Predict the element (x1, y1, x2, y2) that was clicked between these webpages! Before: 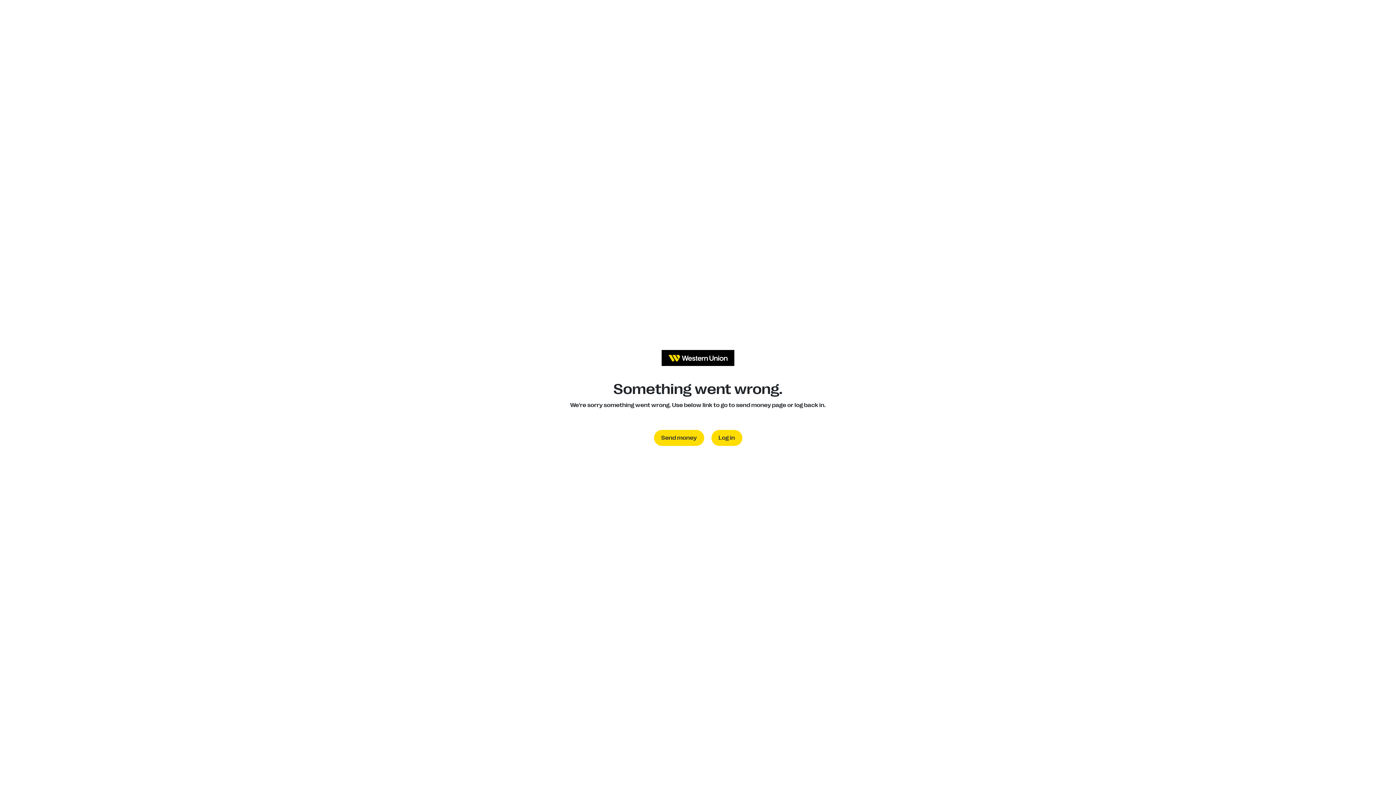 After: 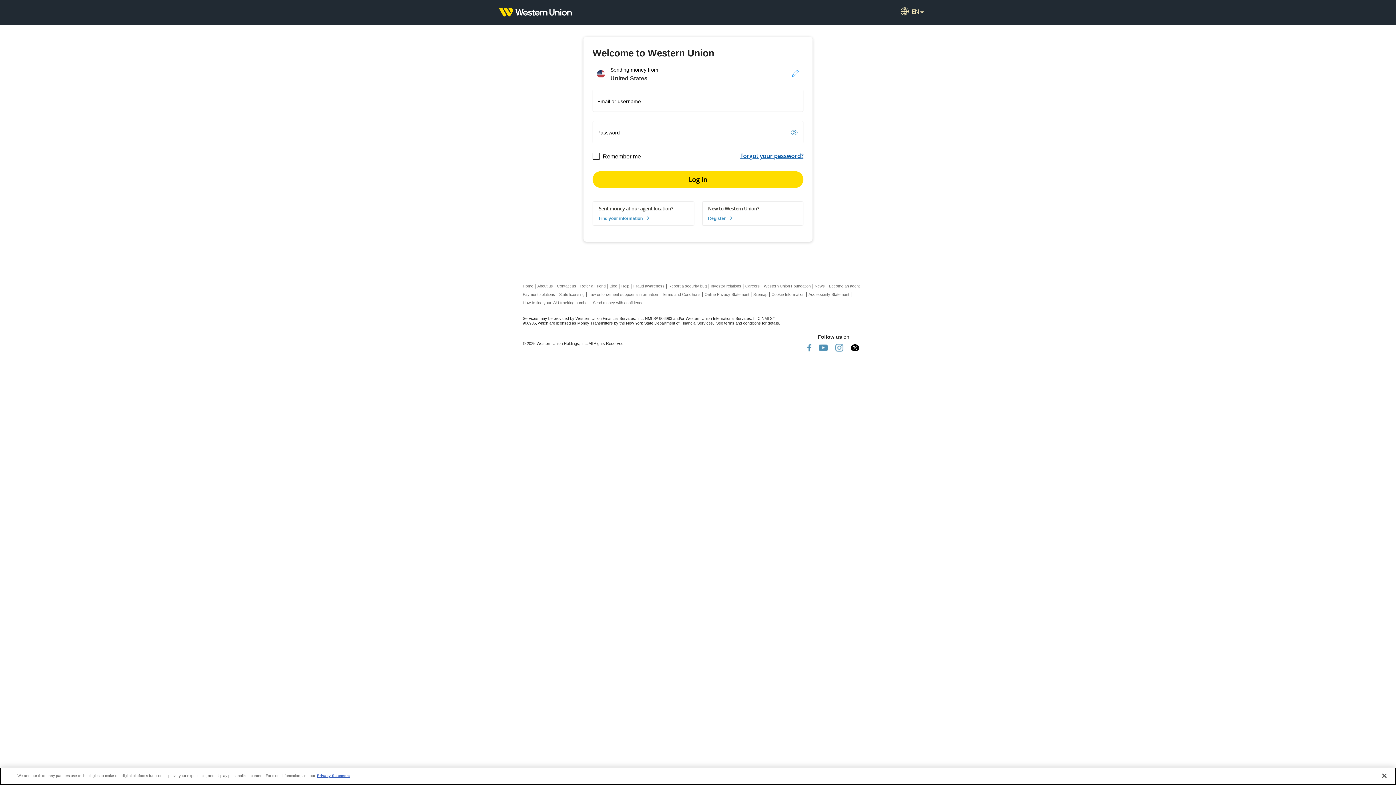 Action: label: Log in bbox: (711, 430, 742, 446)